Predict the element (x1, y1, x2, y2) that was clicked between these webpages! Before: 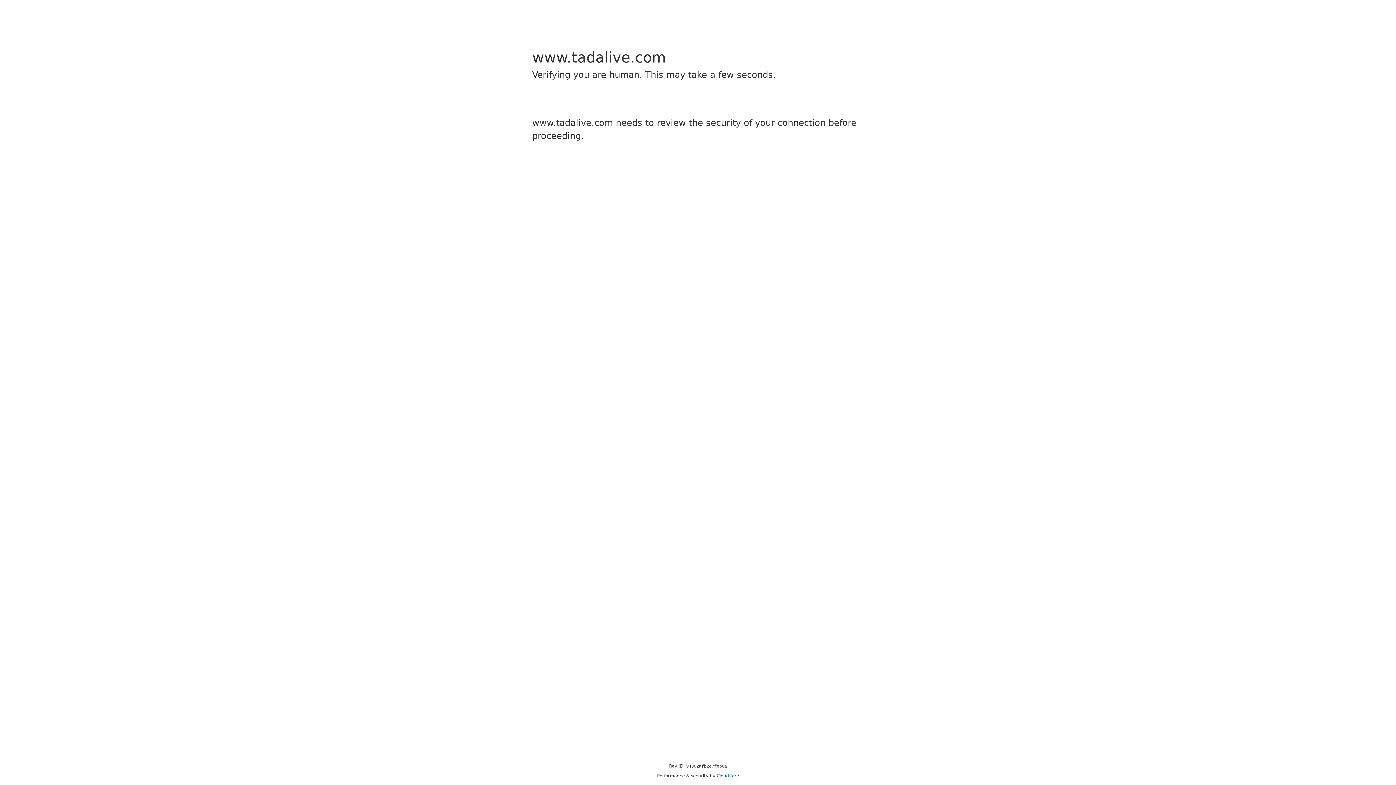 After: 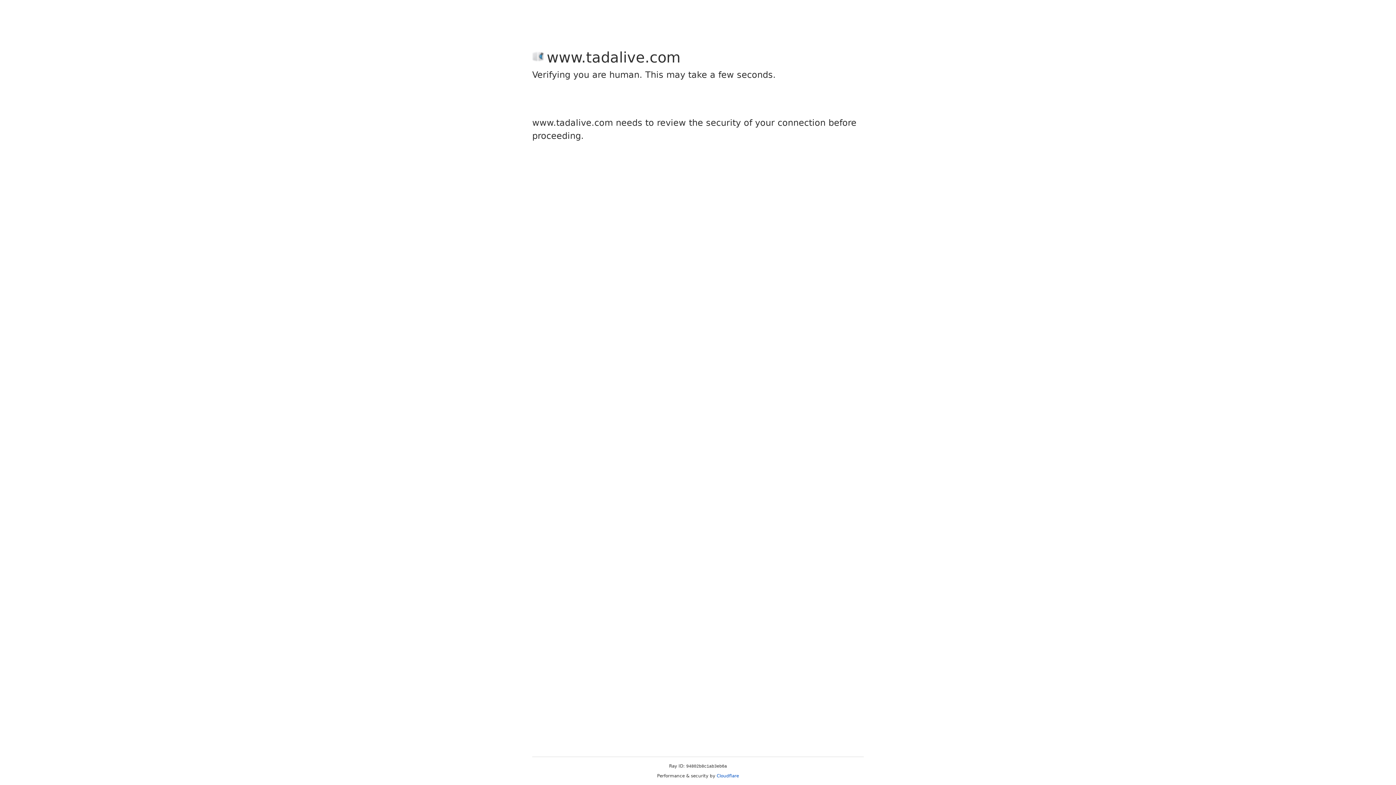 Action: label: Cloudflare bbox: (716, 773, 739, 778)